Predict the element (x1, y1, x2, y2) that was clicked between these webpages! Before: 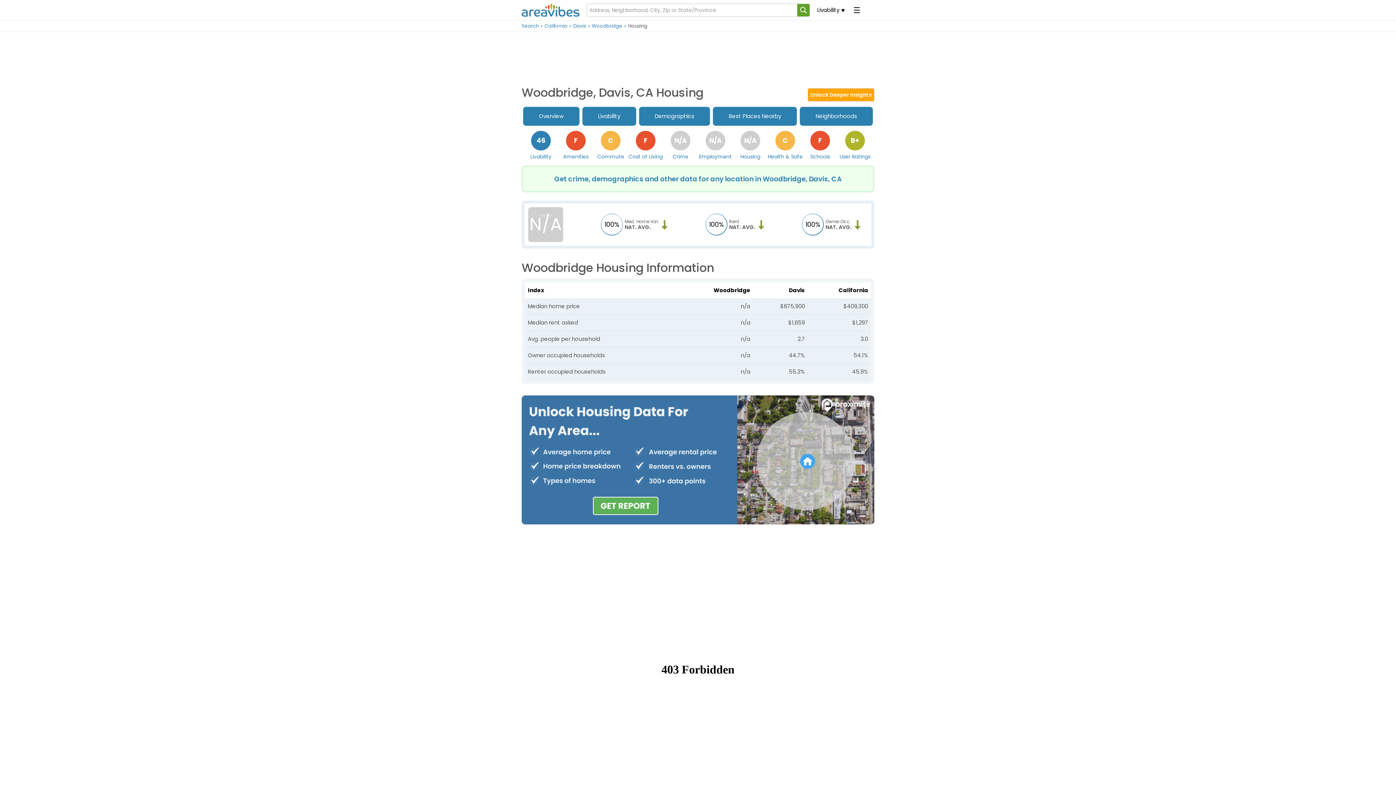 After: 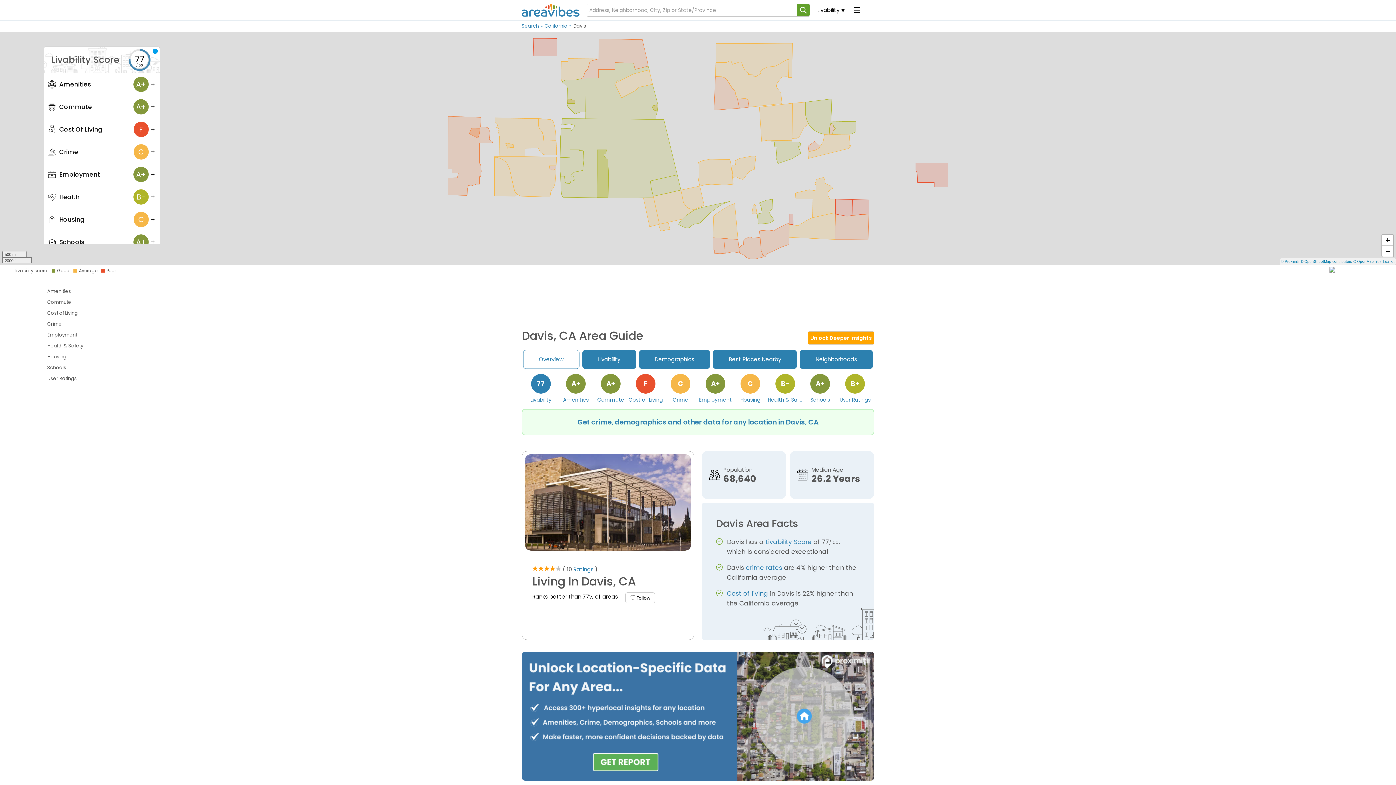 Action: label: Davis bbox: (573, 22, 592, 29)